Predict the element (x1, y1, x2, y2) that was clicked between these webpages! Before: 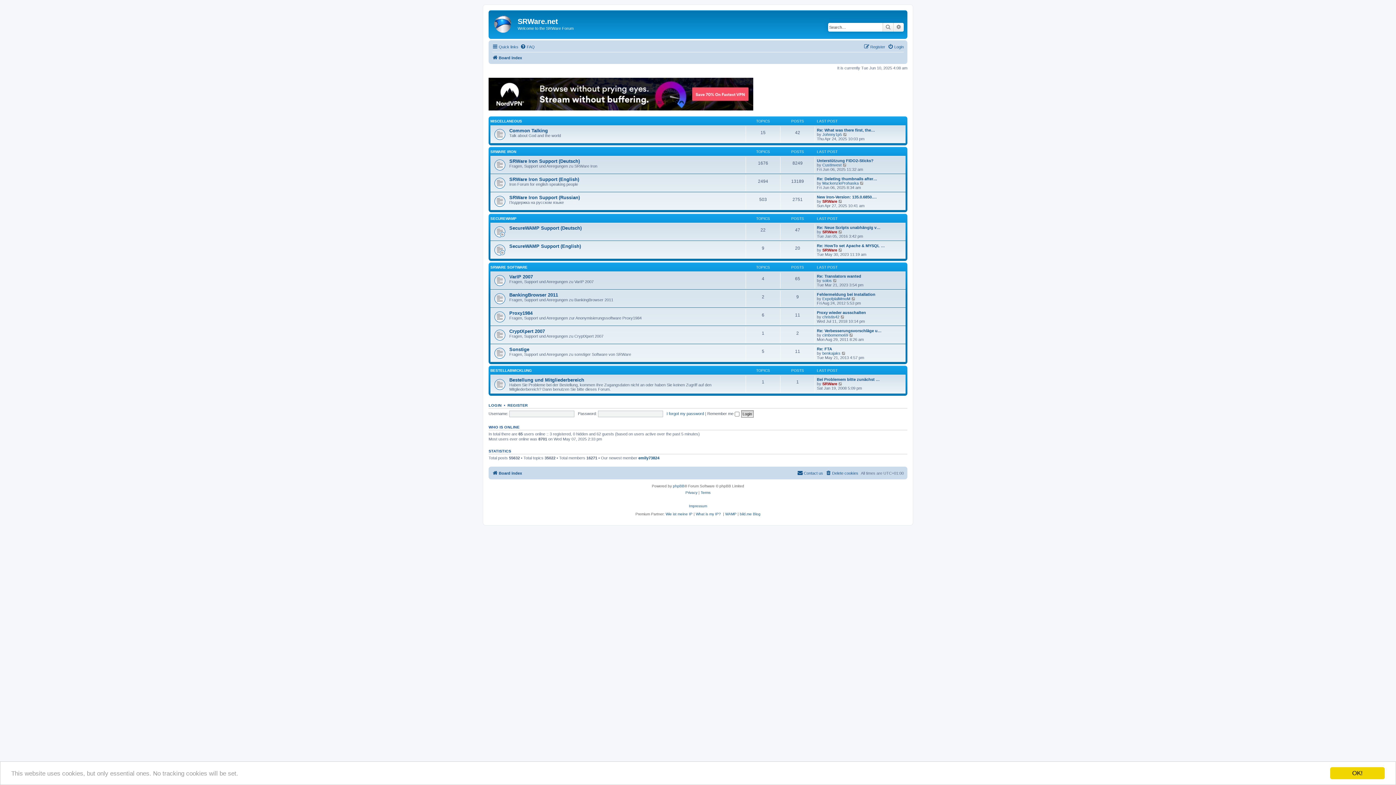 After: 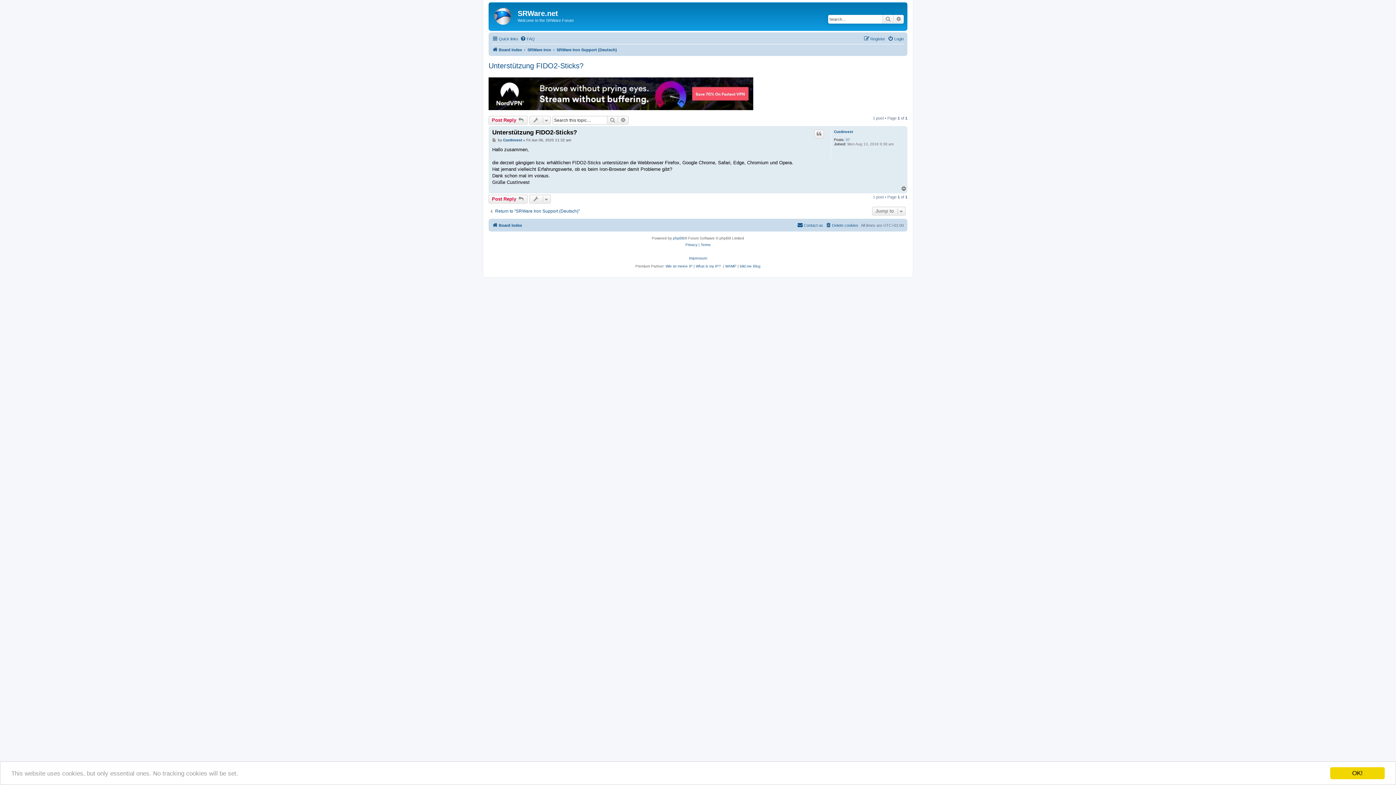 Action: label: View the latest post bbox: (842, 162, 847, 167)